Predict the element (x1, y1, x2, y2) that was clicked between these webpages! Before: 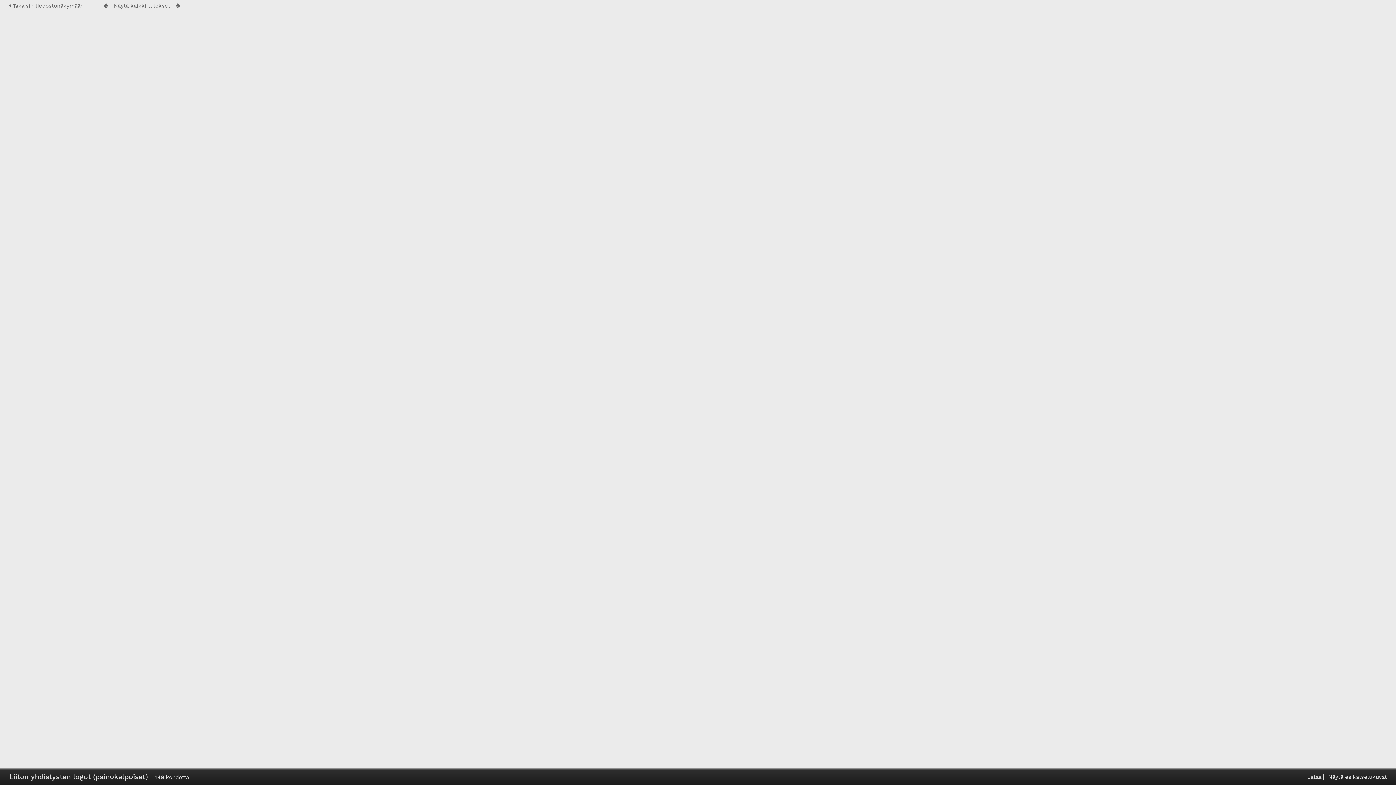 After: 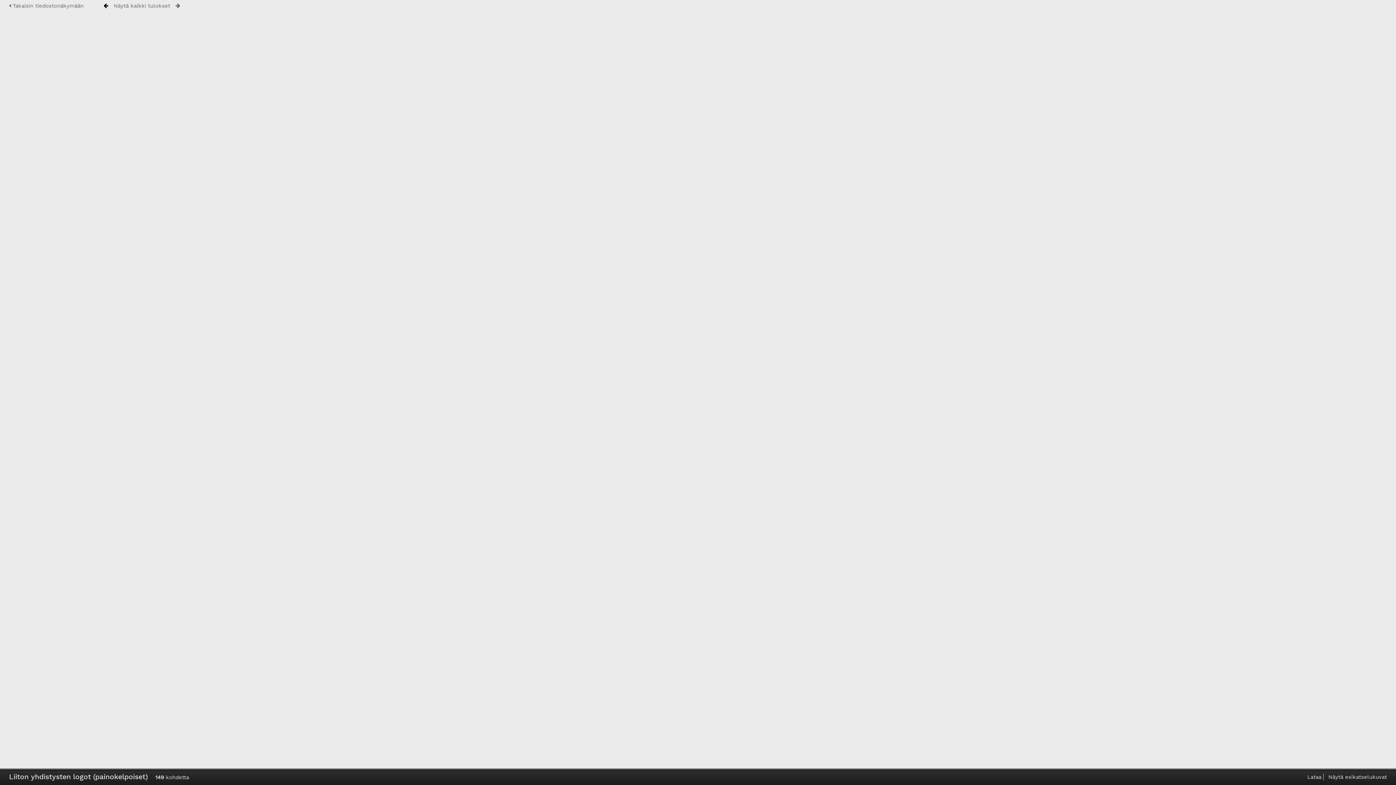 Action: bbox: (103, 2, 108, 8)